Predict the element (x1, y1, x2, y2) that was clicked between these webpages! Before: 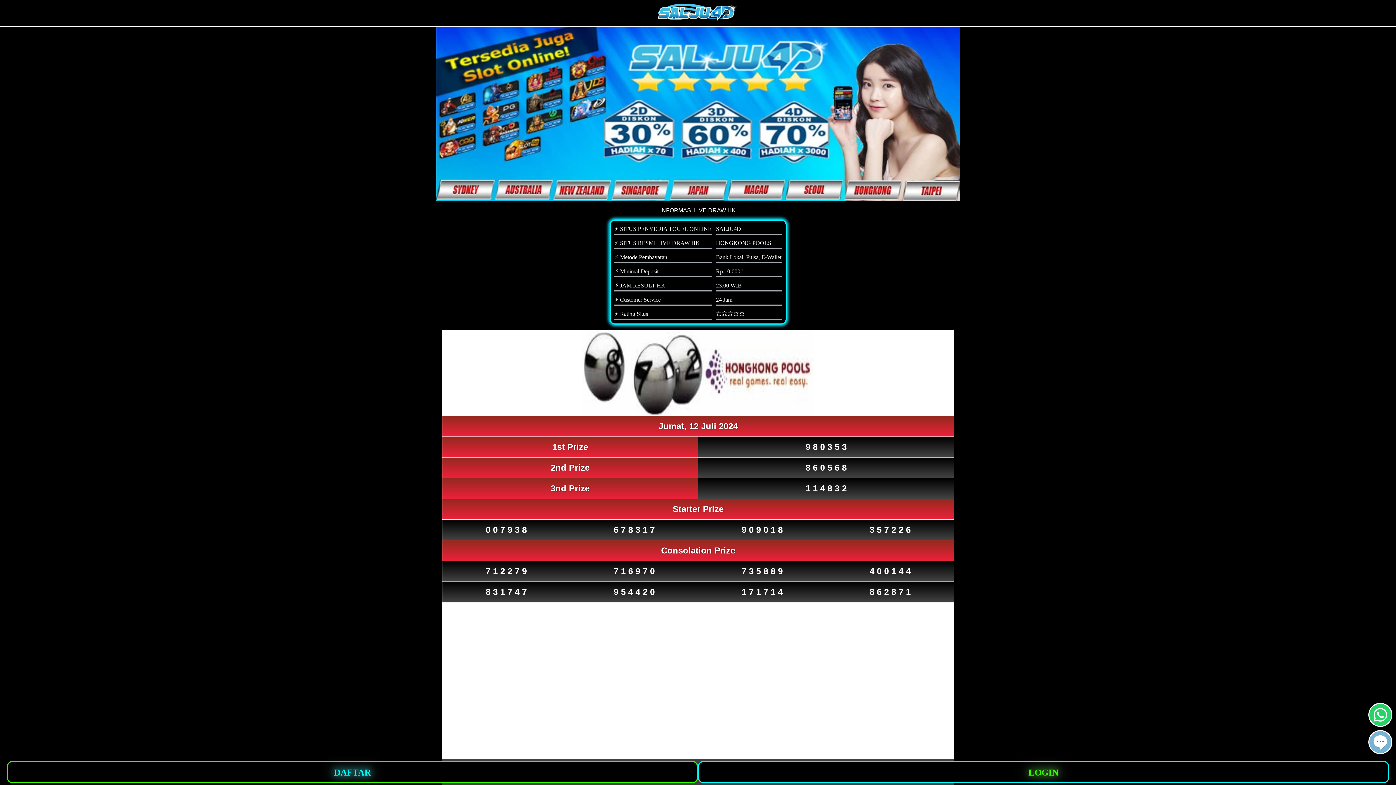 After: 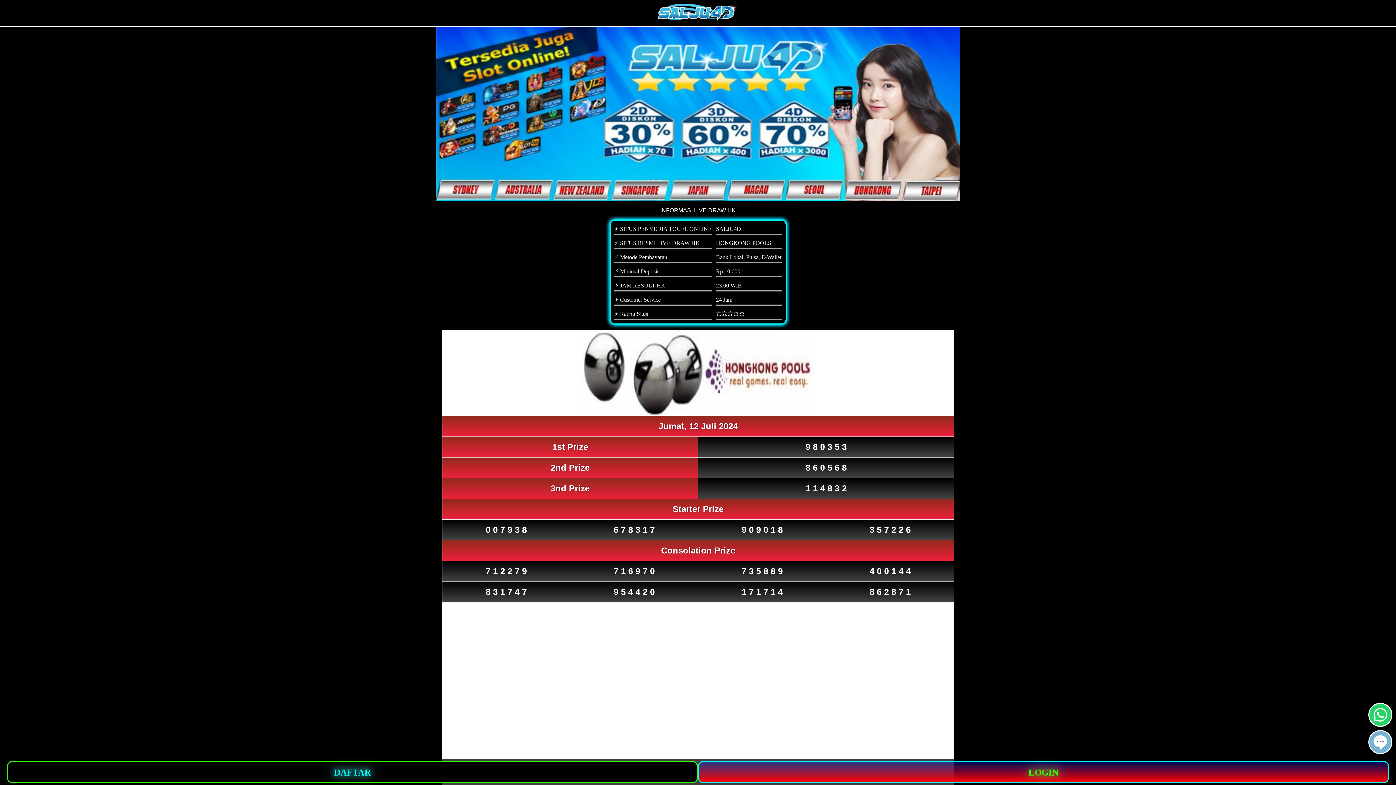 Action: label: LOGIN bbox: (698, 761, 1389, 783)